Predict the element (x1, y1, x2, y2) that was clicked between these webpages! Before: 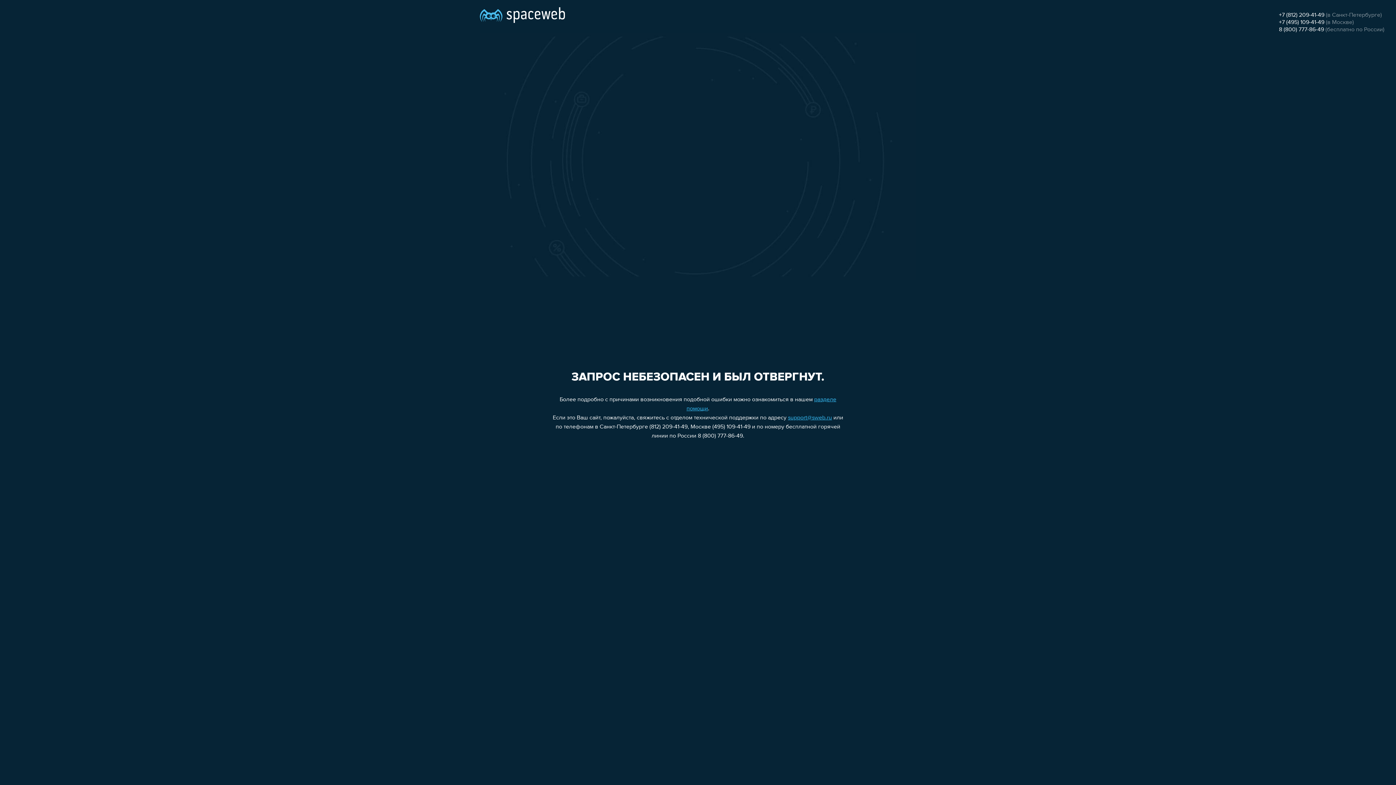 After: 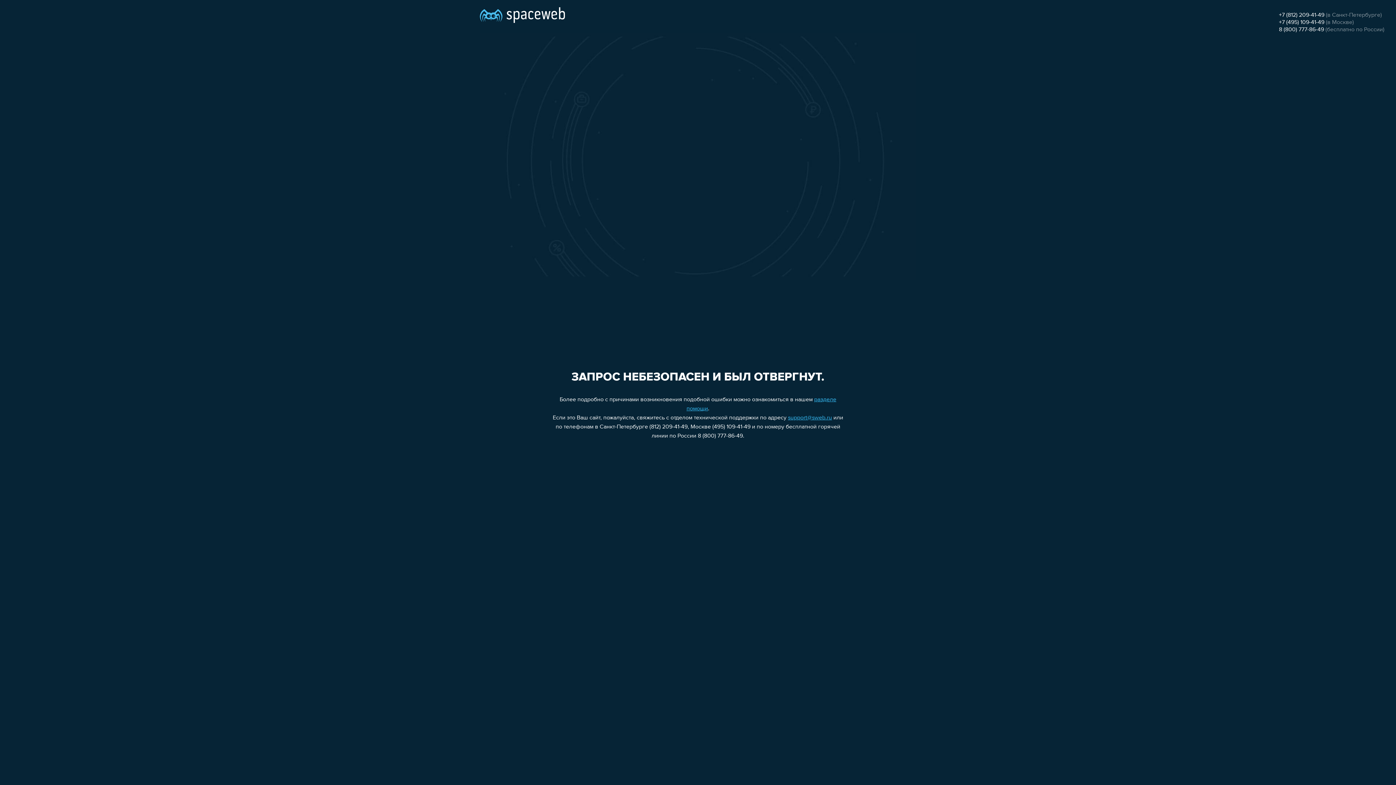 Action: bbox: (1279, 19, 1324, 25) label: +7 (495) 109-41-49